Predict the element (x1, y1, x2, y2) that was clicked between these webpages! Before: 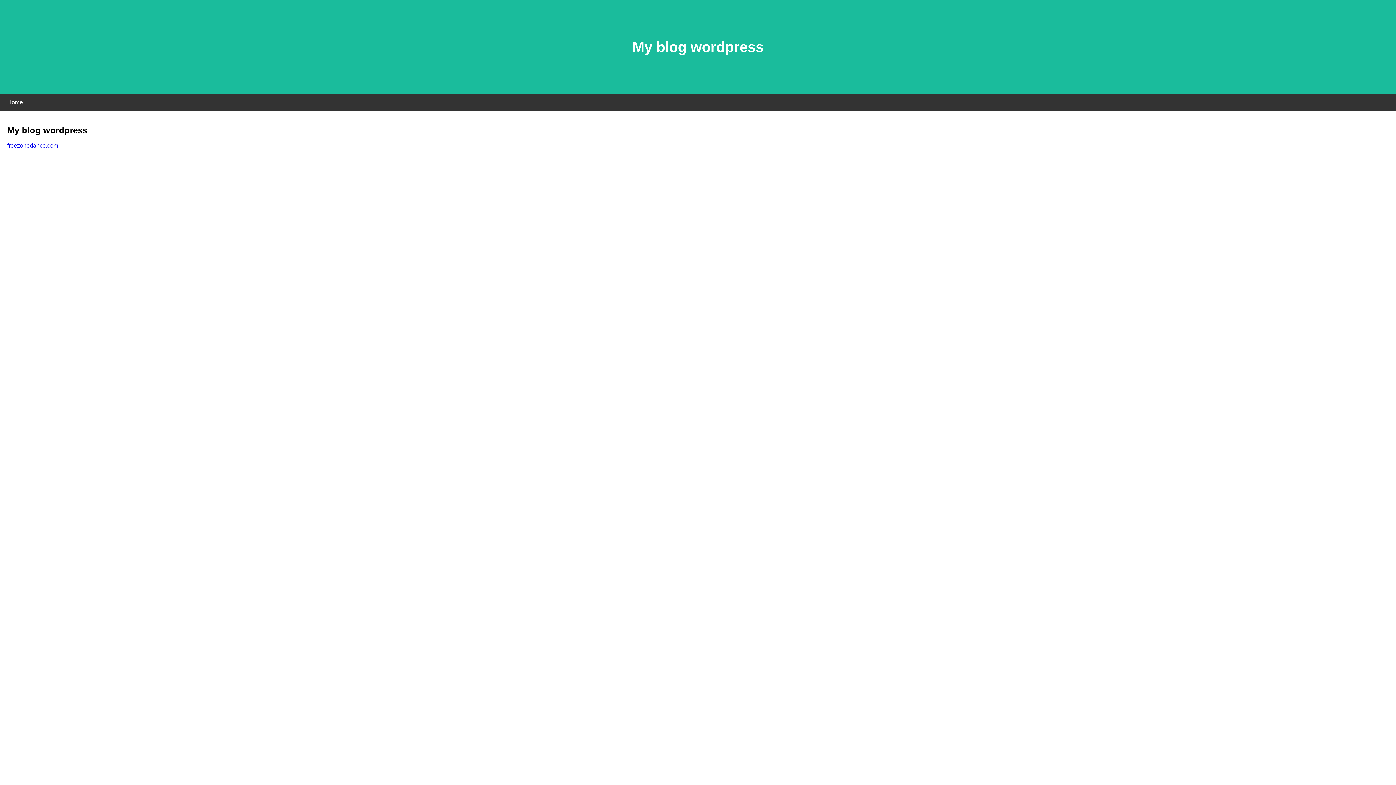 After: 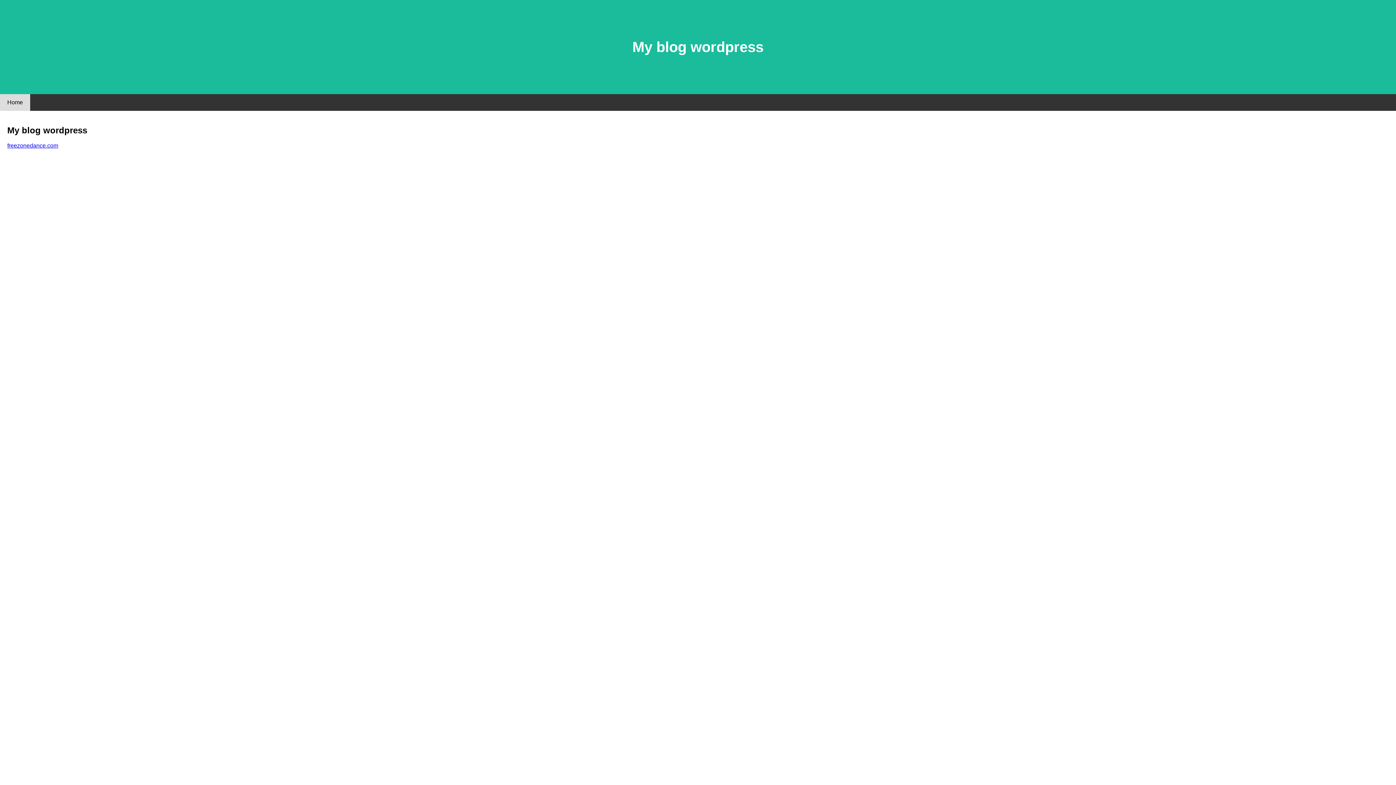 Action: label: Home bbox: (0, 94, 30, 110)